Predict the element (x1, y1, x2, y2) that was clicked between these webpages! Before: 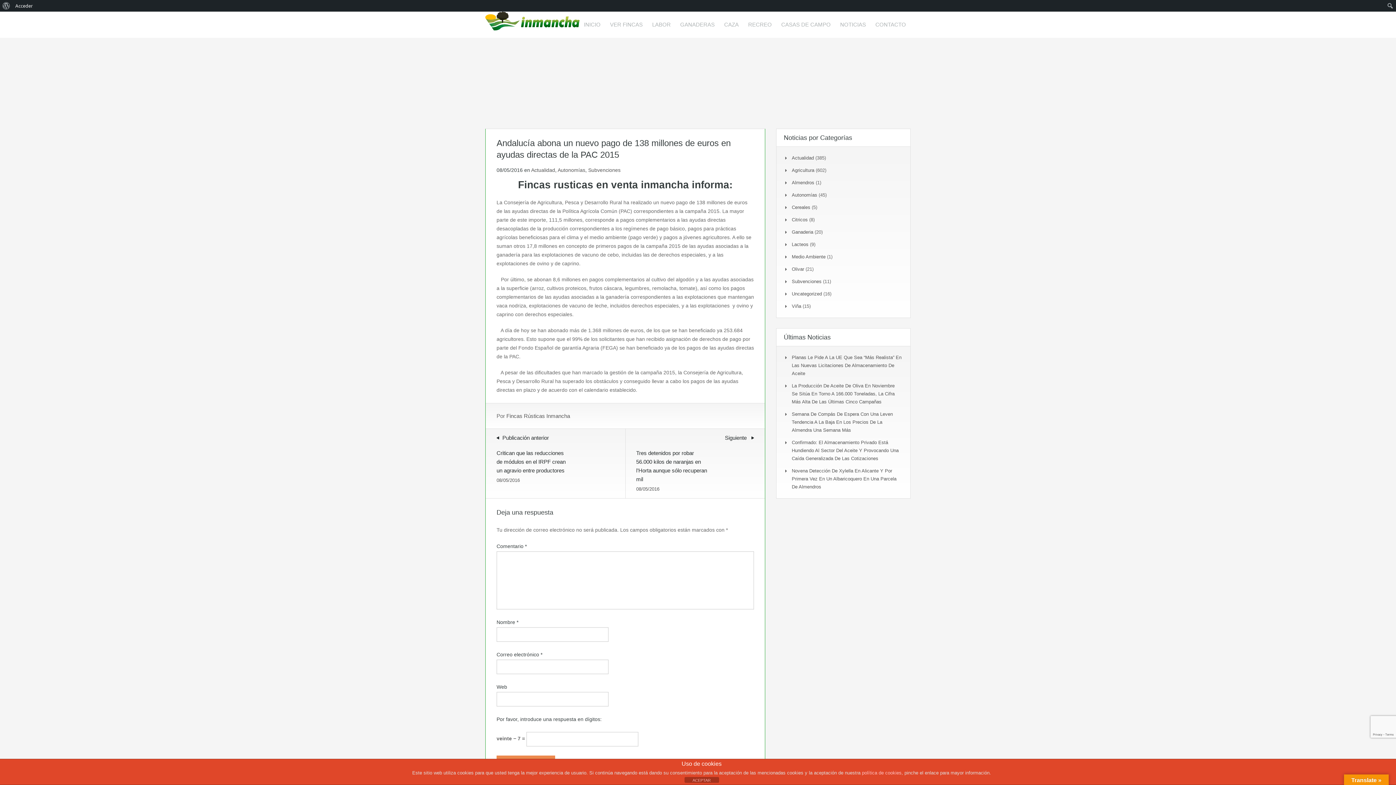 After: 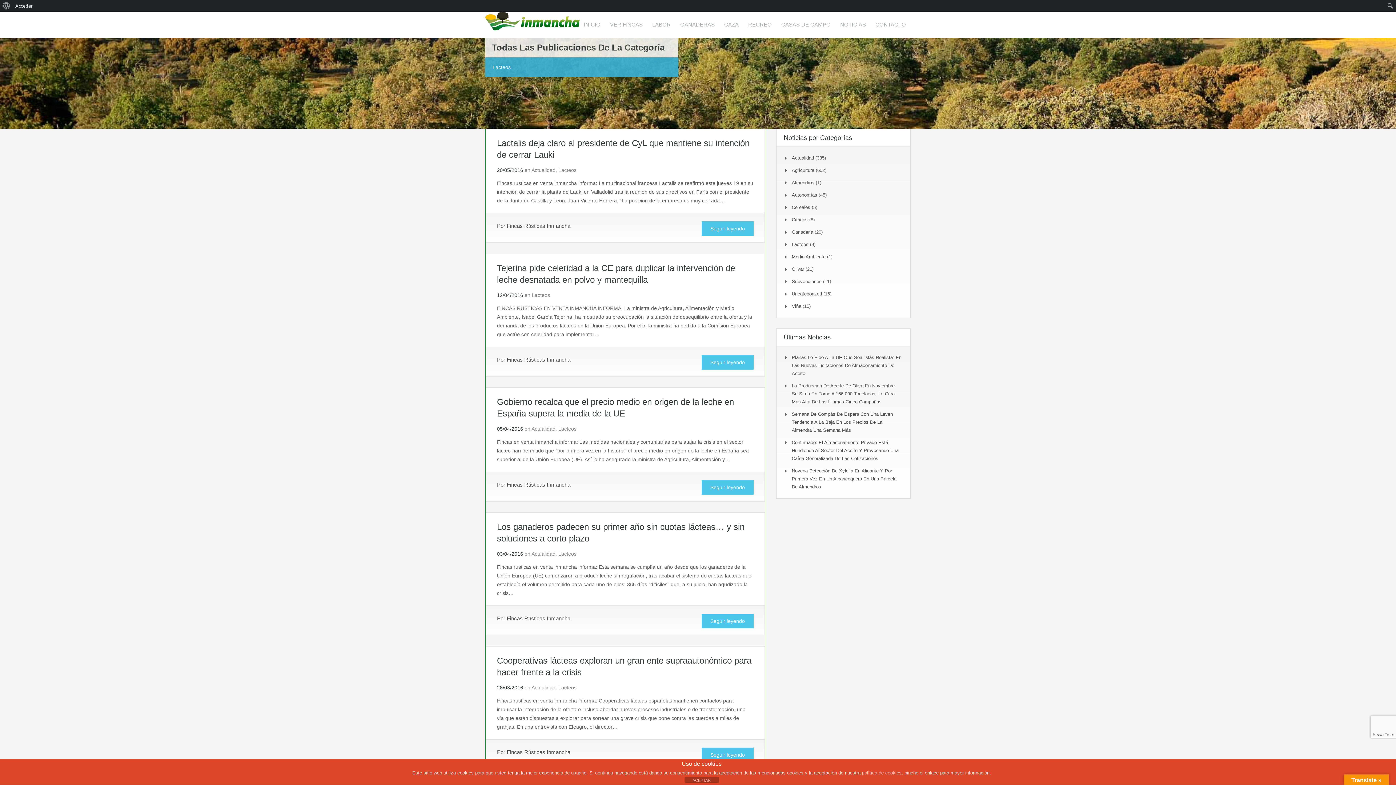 Action: bbox: (792, 241, 808, 247) label: Lacteos